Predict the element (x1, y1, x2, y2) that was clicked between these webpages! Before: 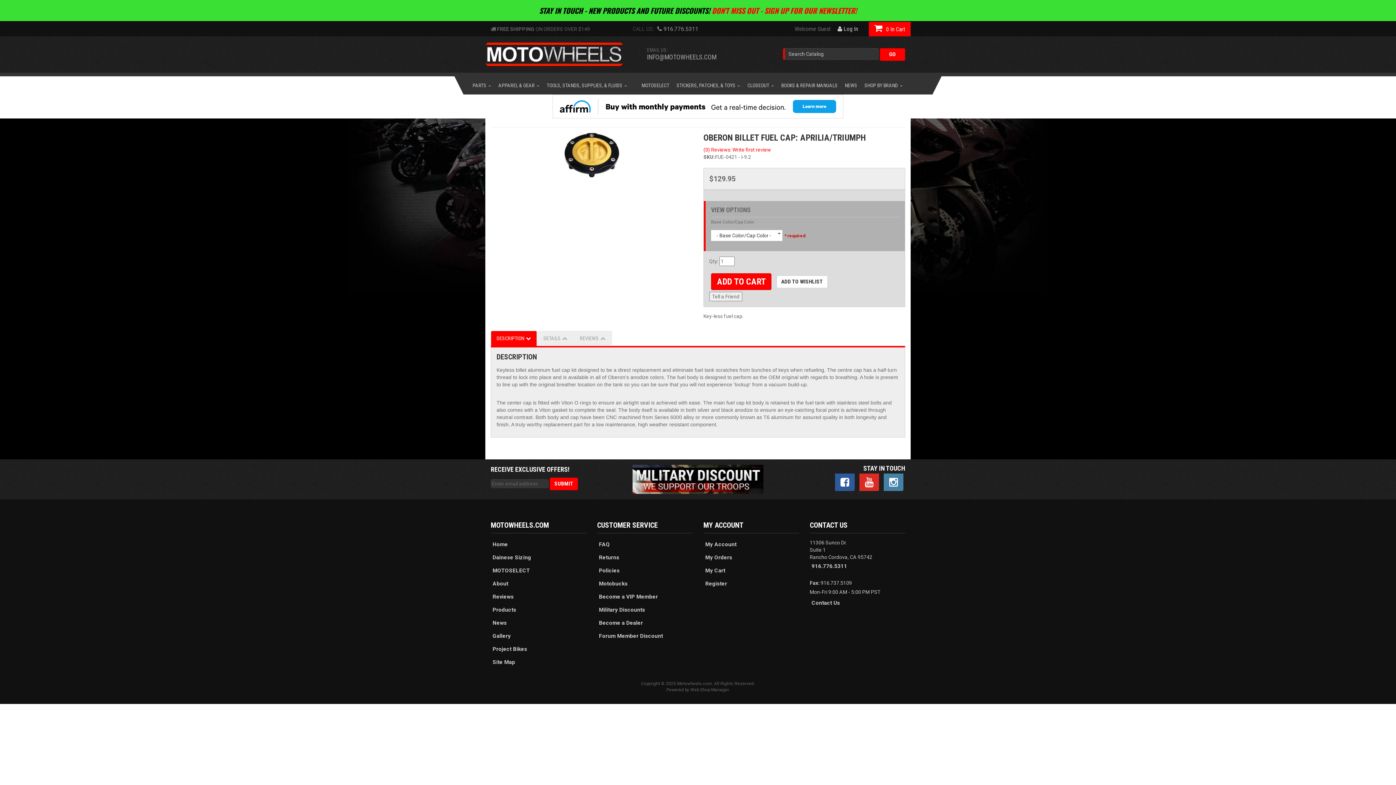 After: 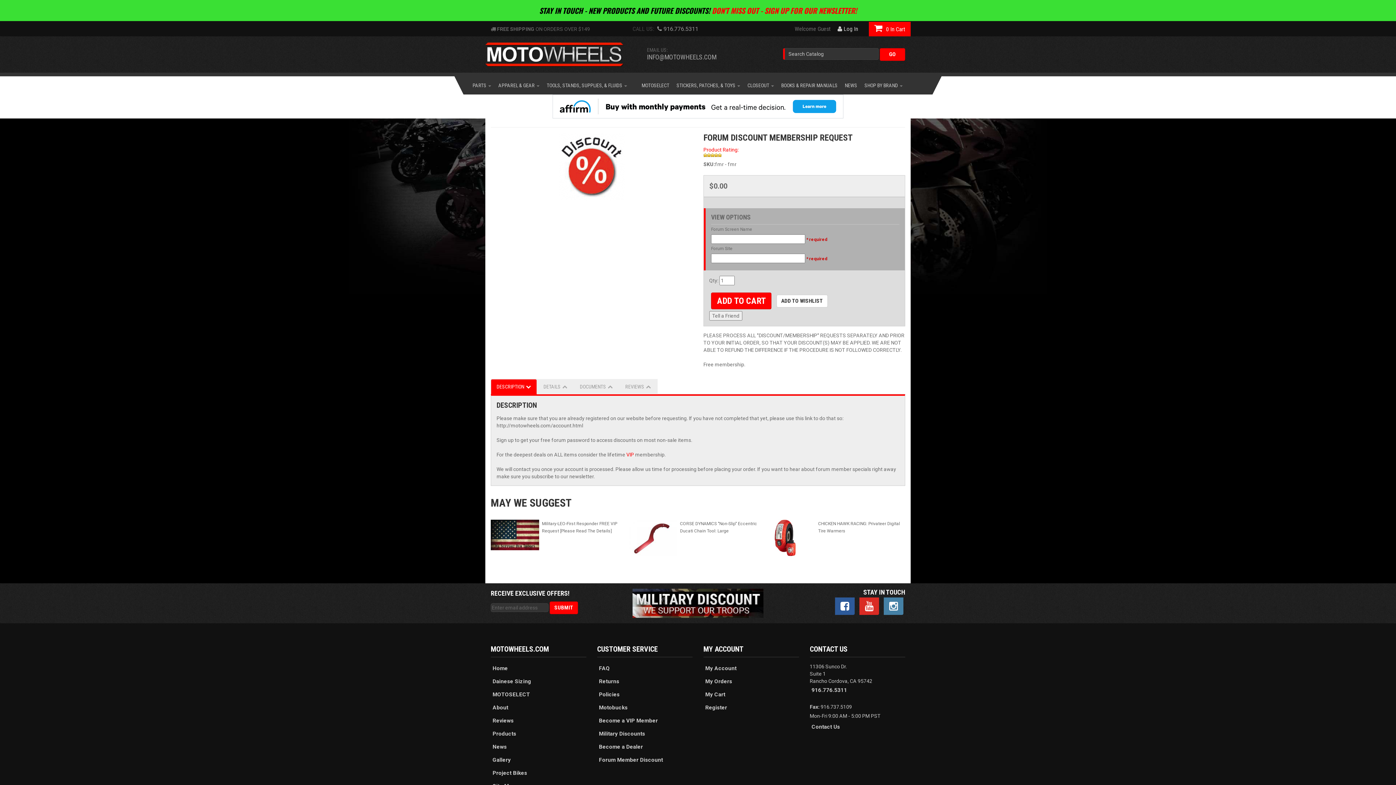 Action: bbox: (597, 630, 692, 642) label: Forum Member Discount